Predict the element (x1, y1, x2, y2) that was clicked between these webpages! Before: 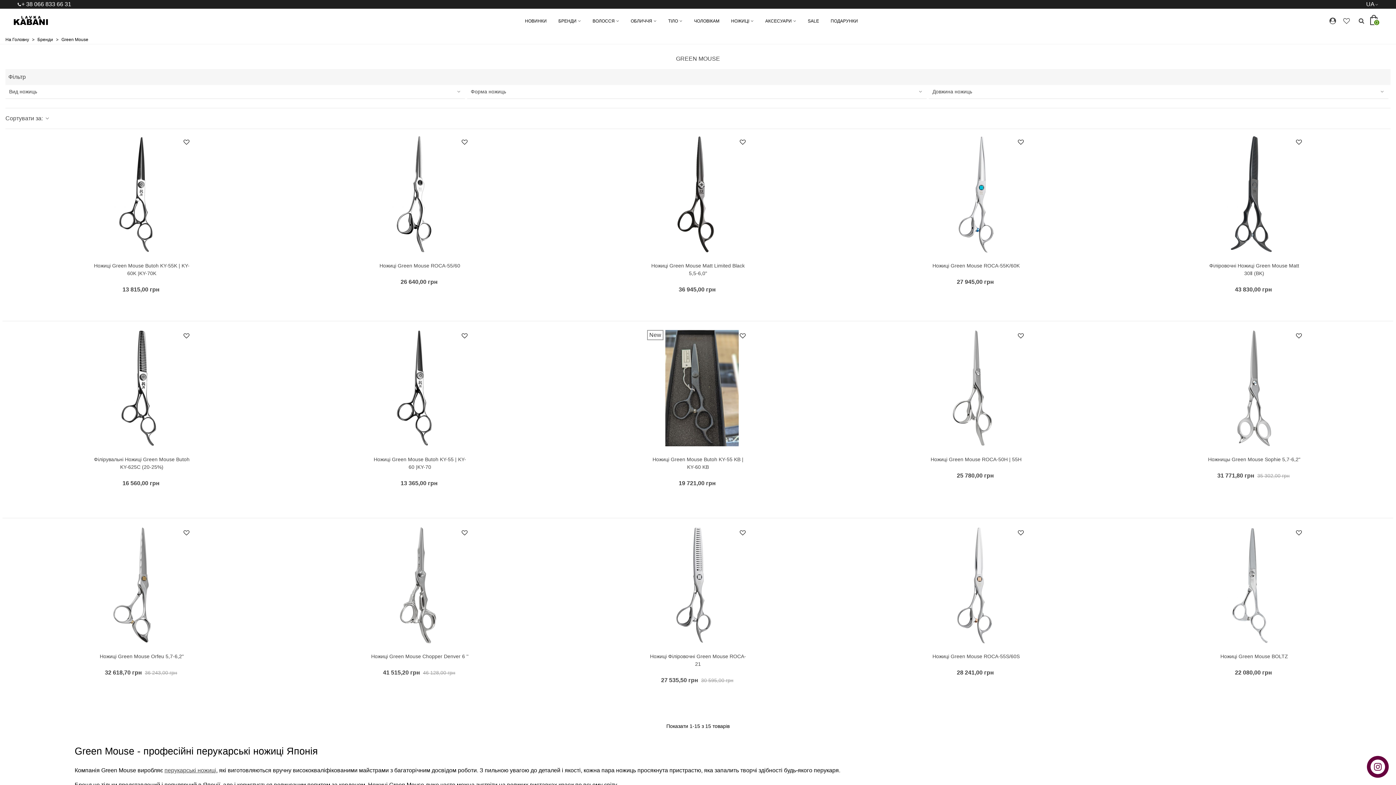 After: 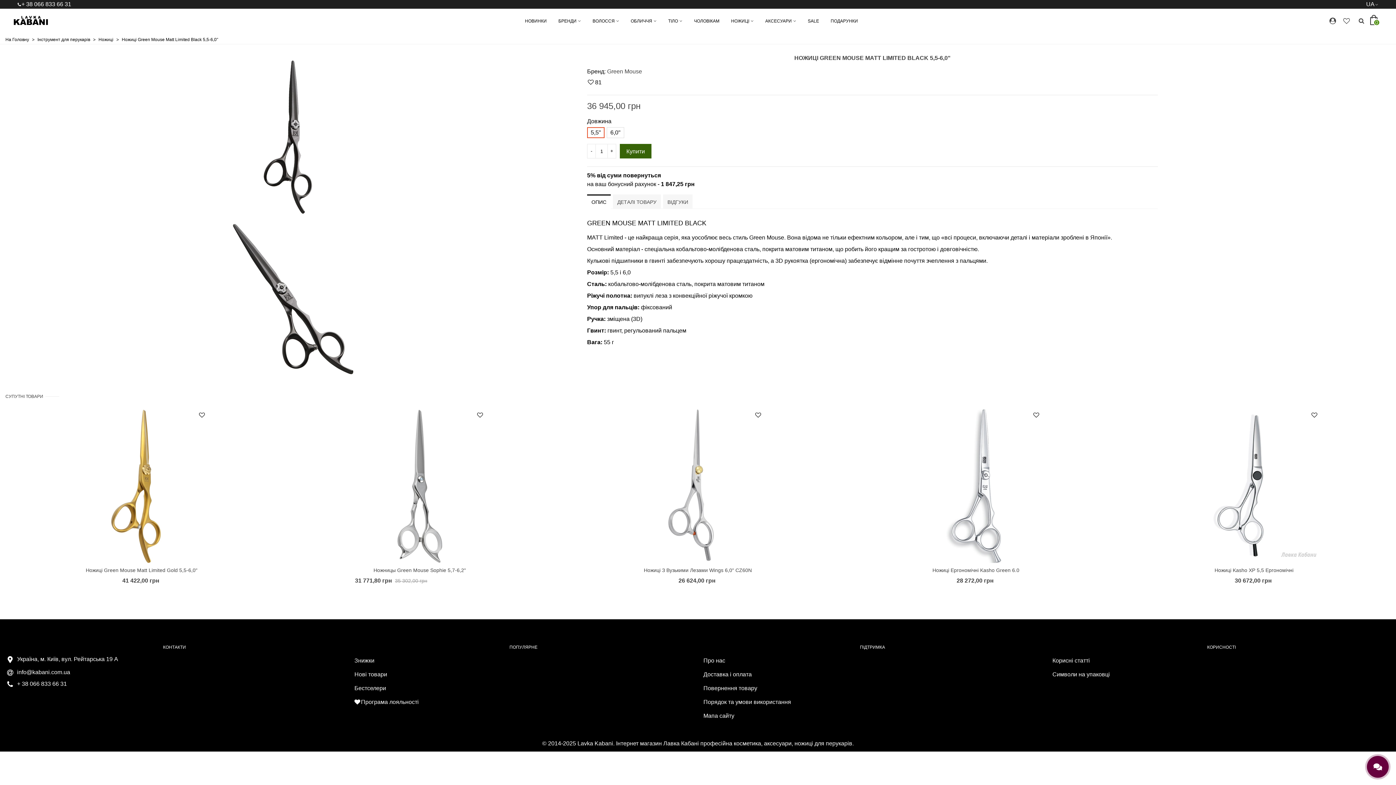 Action: bbox: (649, 262, 746, 277) label: Ножиці Green Mouse Matt Limited Black 5,5-6,0"